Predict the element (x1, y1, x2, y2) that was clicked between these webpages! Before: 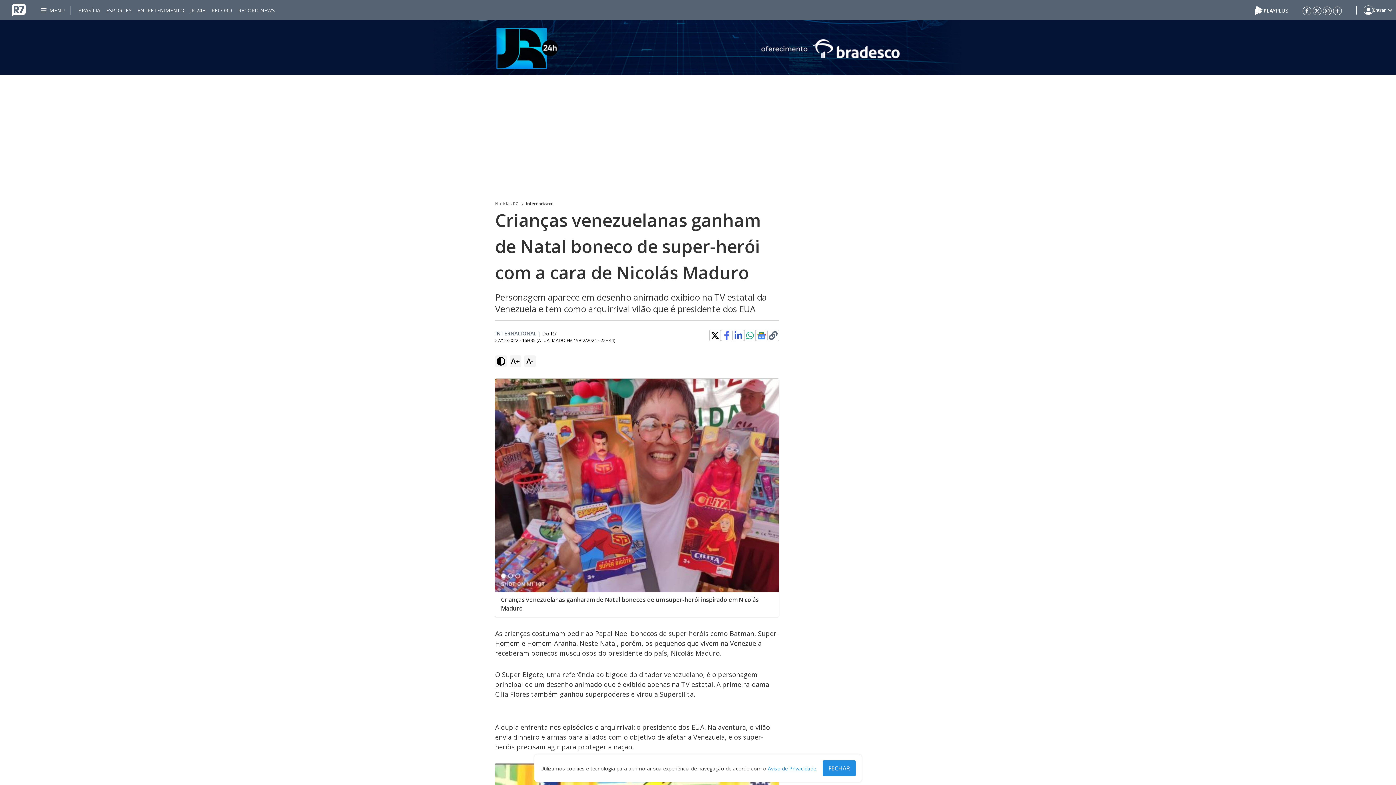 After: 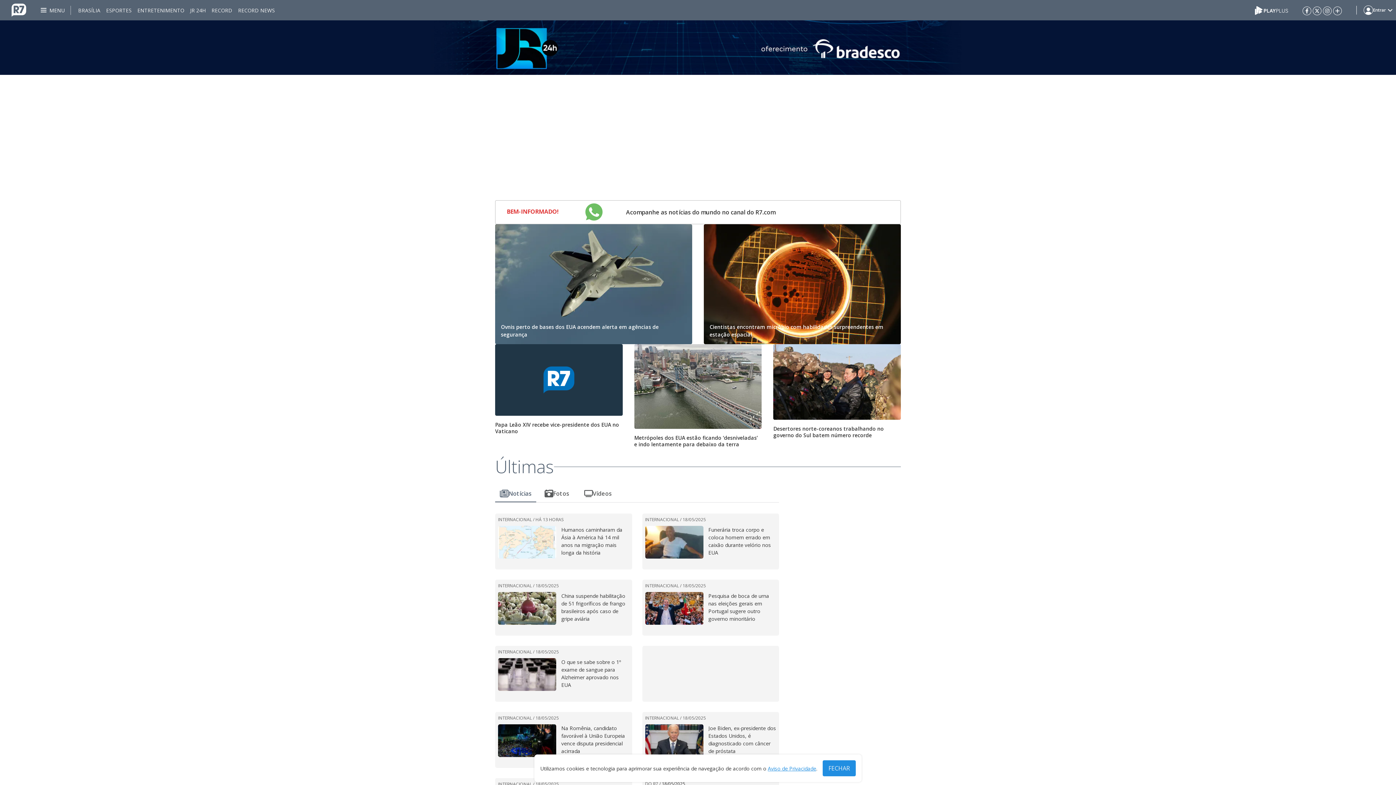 Action: bbox: (526, 200, 553, 207) label: Internacional